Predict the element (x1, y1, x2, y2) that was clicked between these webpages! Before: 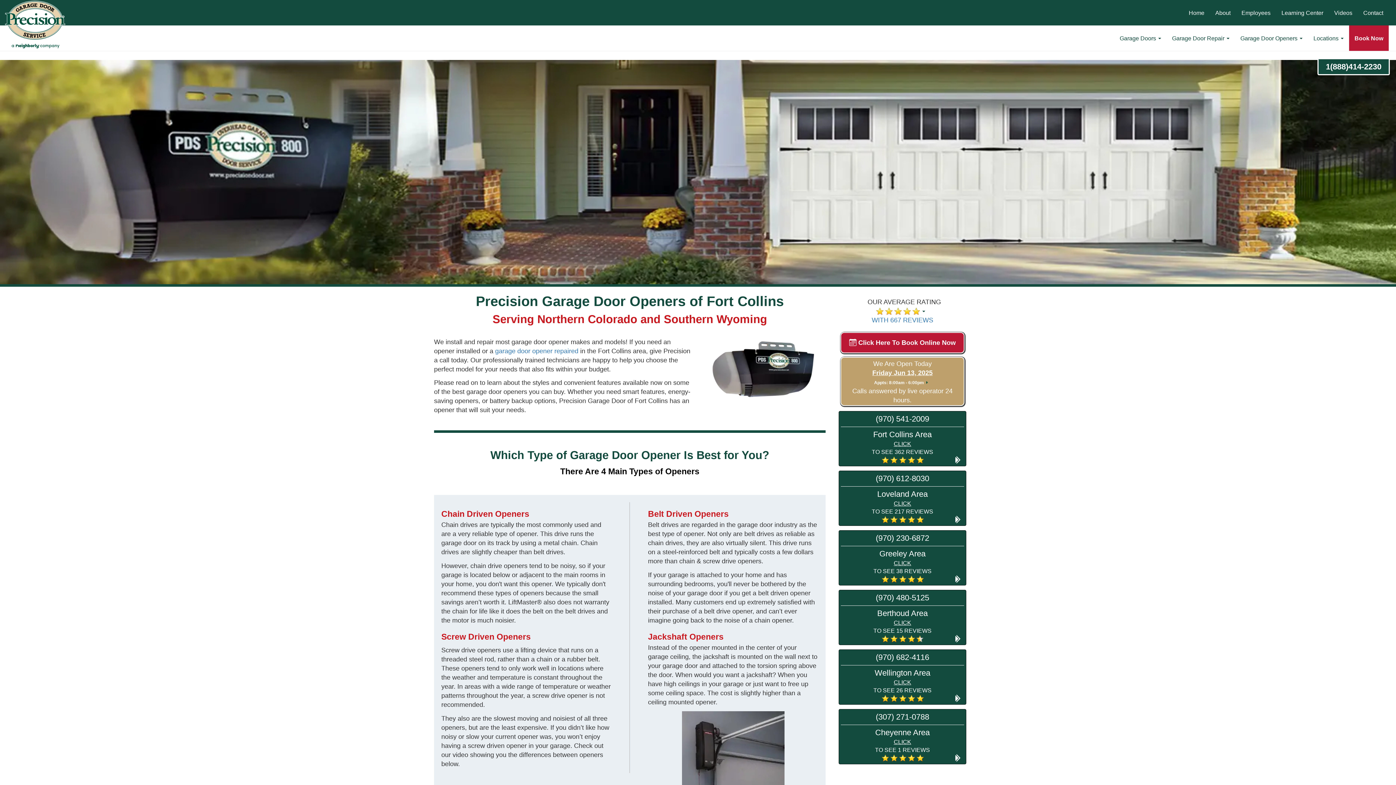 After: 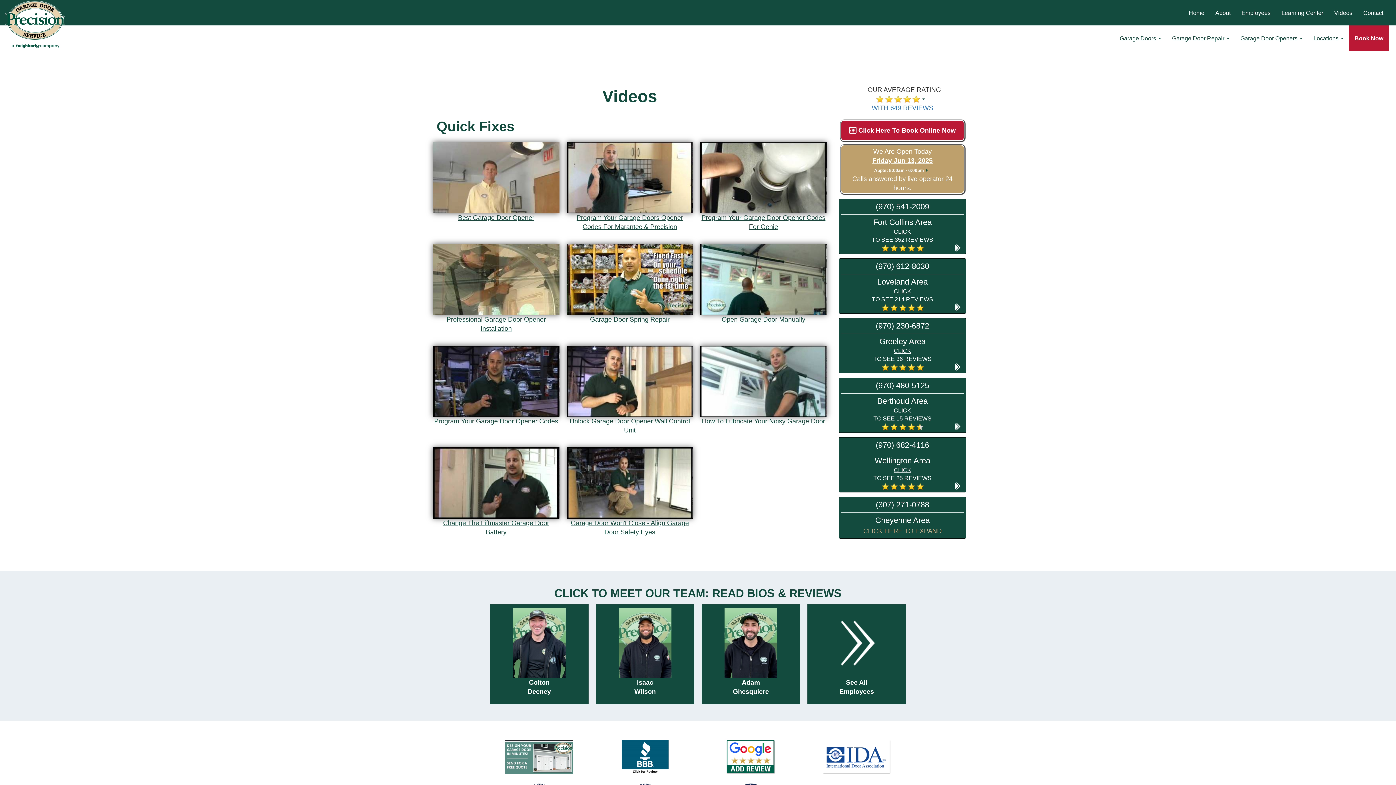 Action: label: Videos bbox: (1329, 0, 1358, 25)